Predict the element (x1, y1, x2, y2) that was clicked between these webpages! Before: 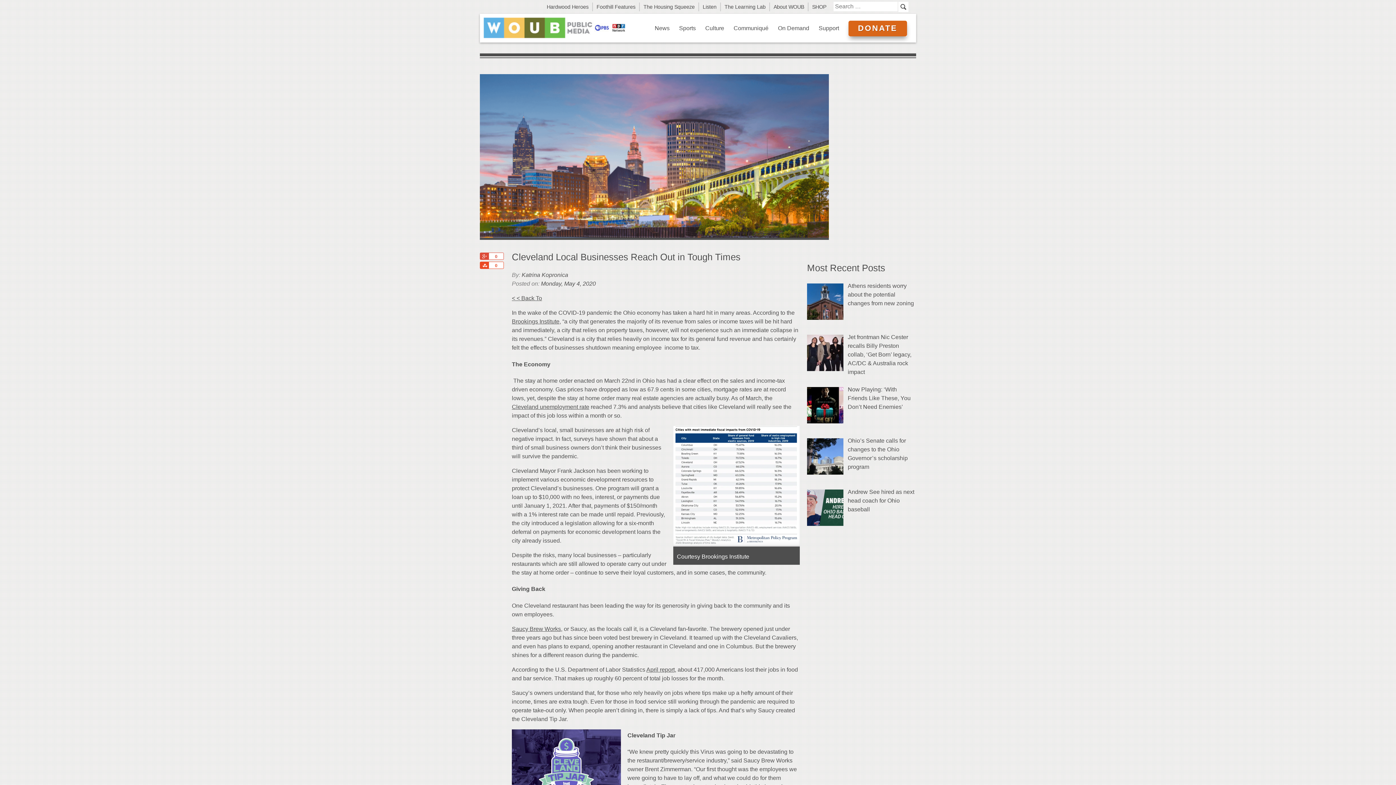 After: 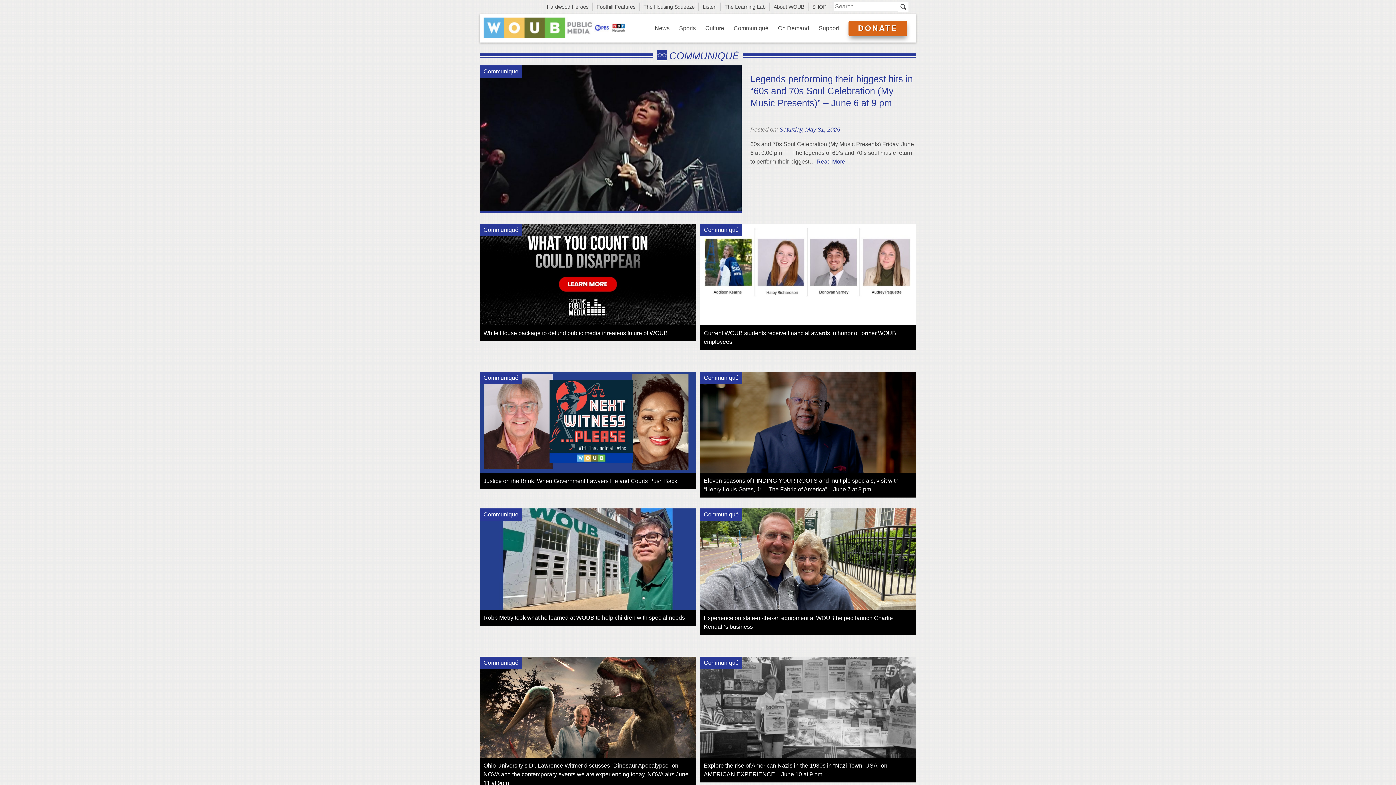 Action: label: Communiqué bbox: (729, 13, 773, 42)